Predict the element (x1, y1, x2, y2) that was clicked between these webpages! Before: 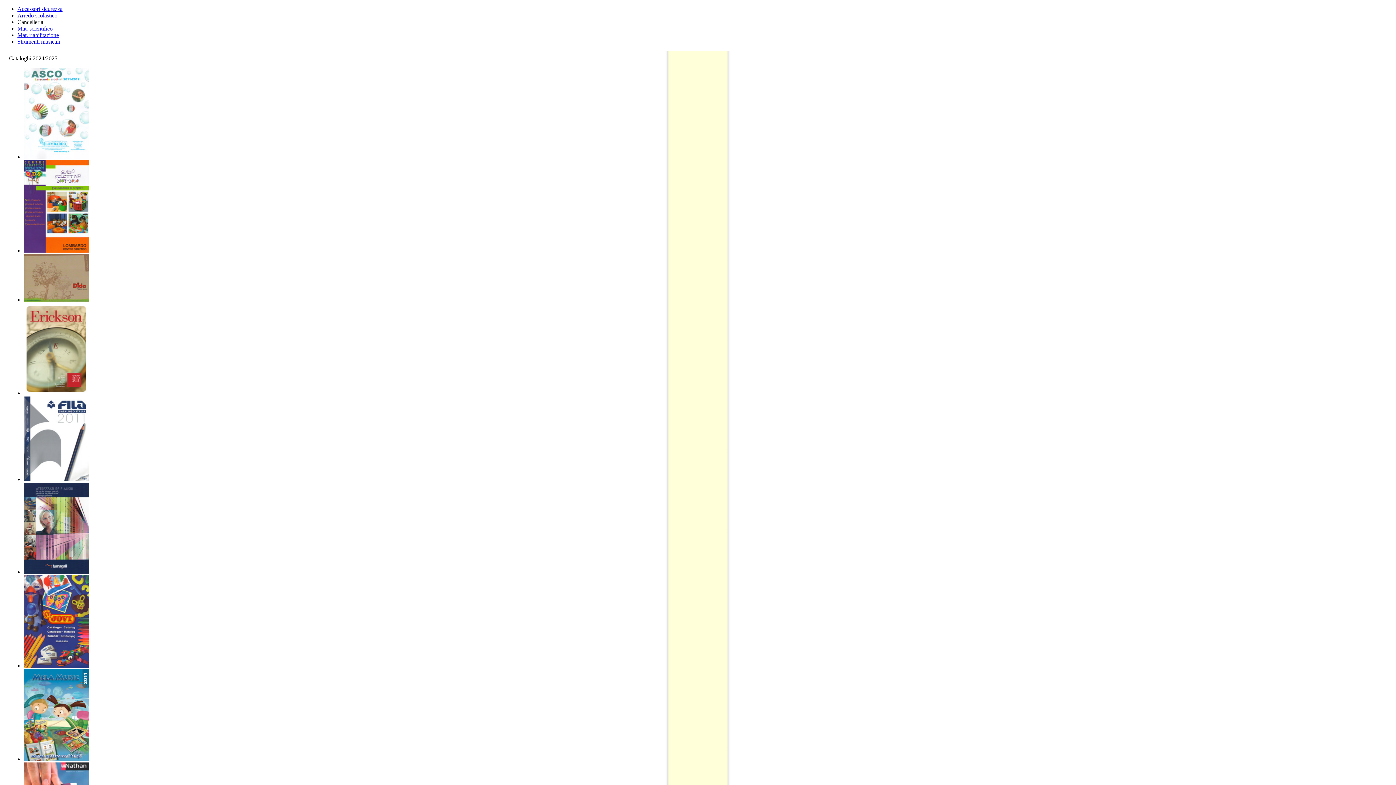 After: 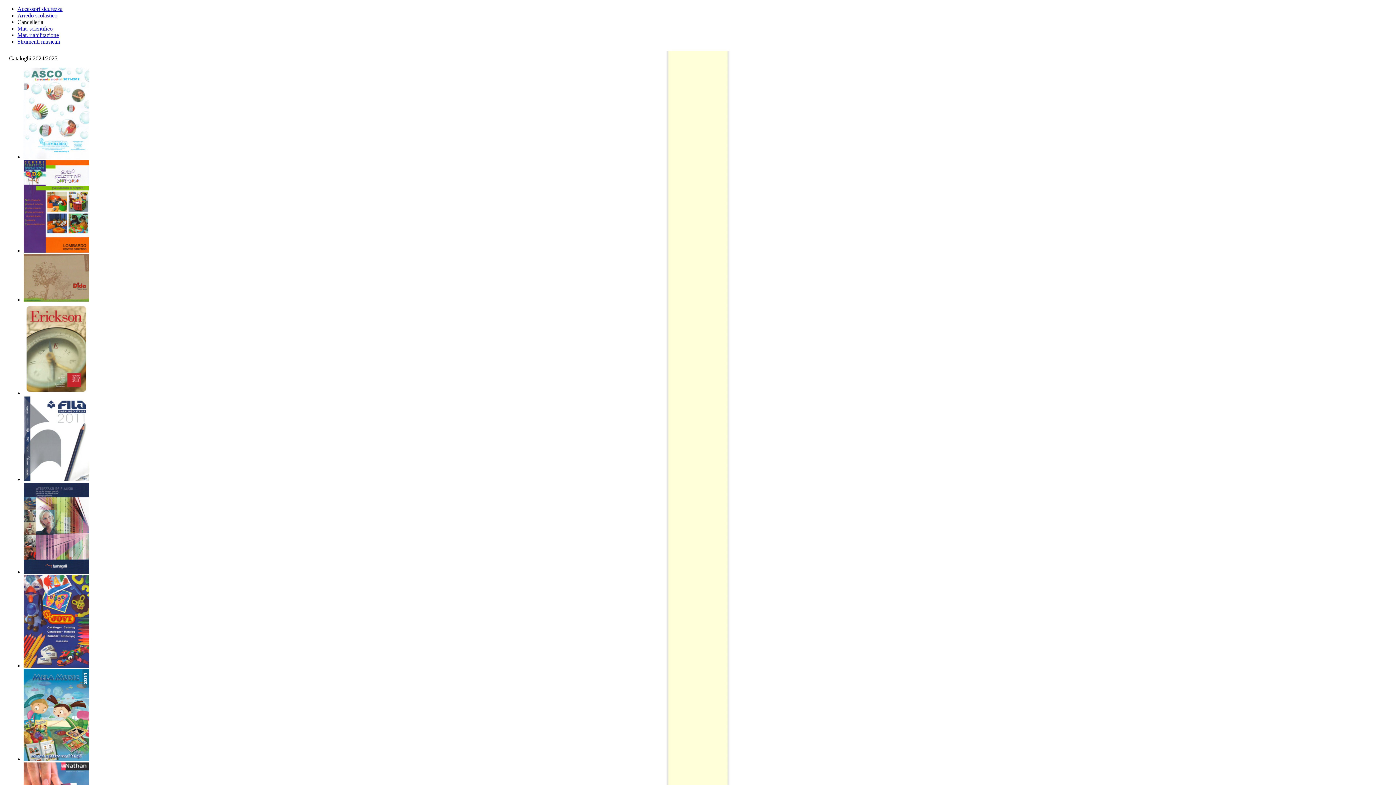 Action: bbox: (23, 153, 89, 160)